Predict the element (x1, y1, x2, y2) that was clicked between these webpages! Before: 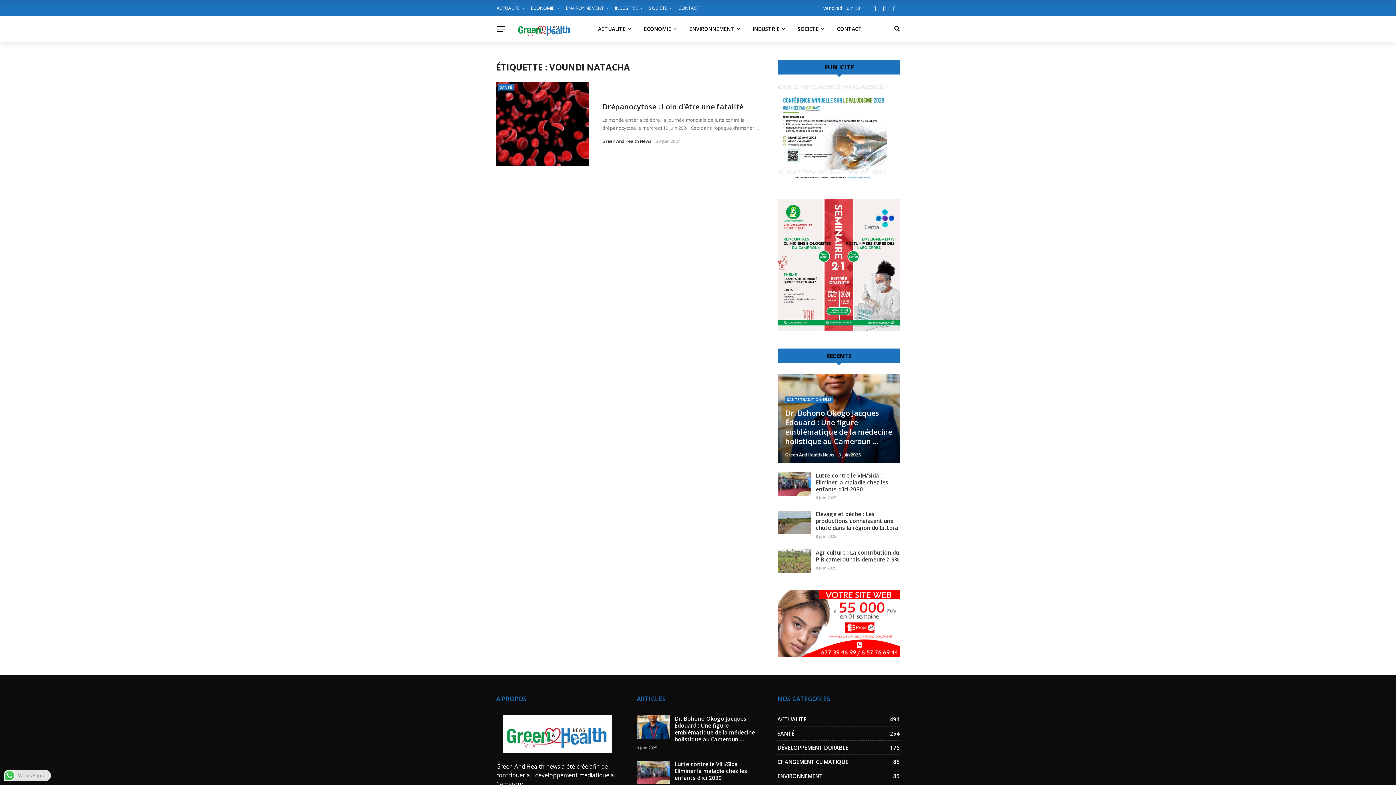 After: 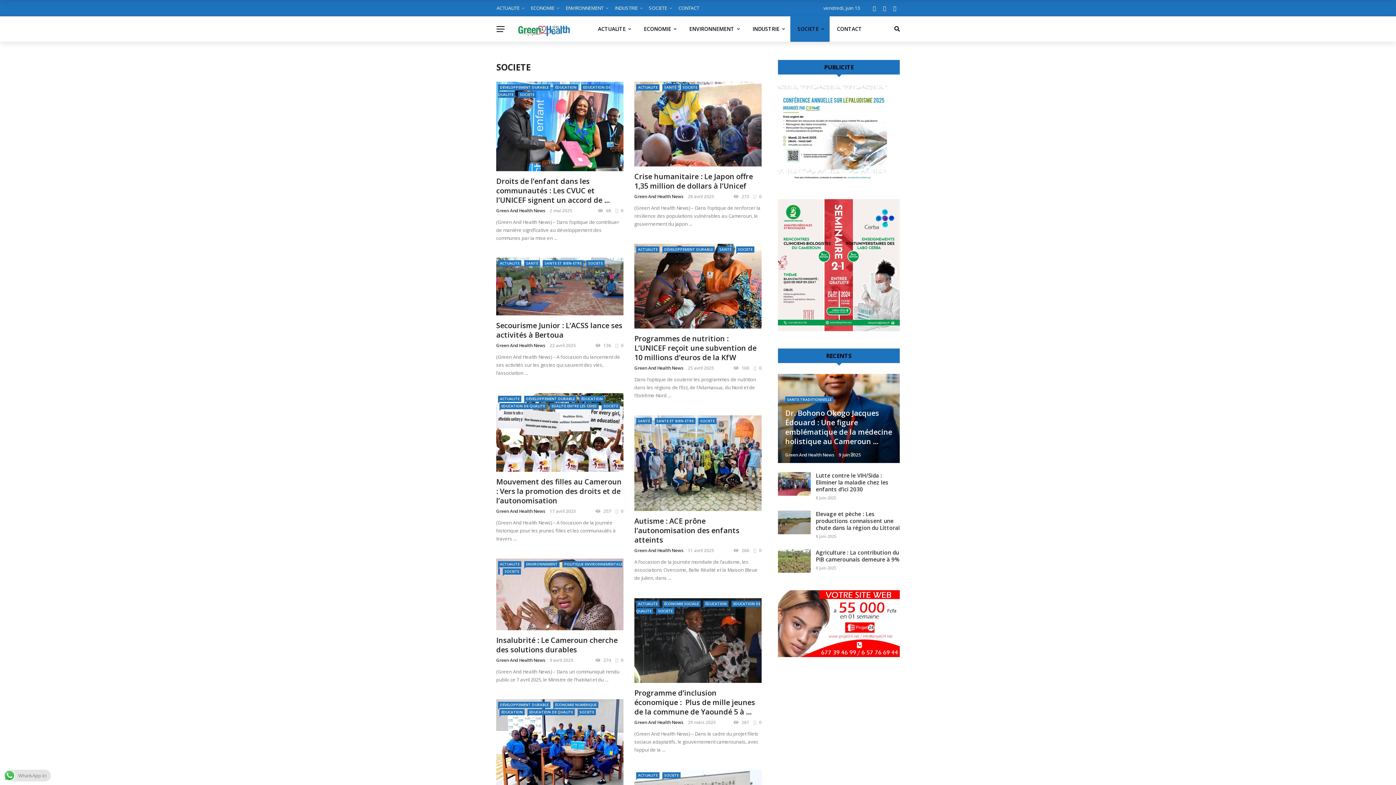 Action: label: SOCIETE bbox: (649, 4, 667, 11)